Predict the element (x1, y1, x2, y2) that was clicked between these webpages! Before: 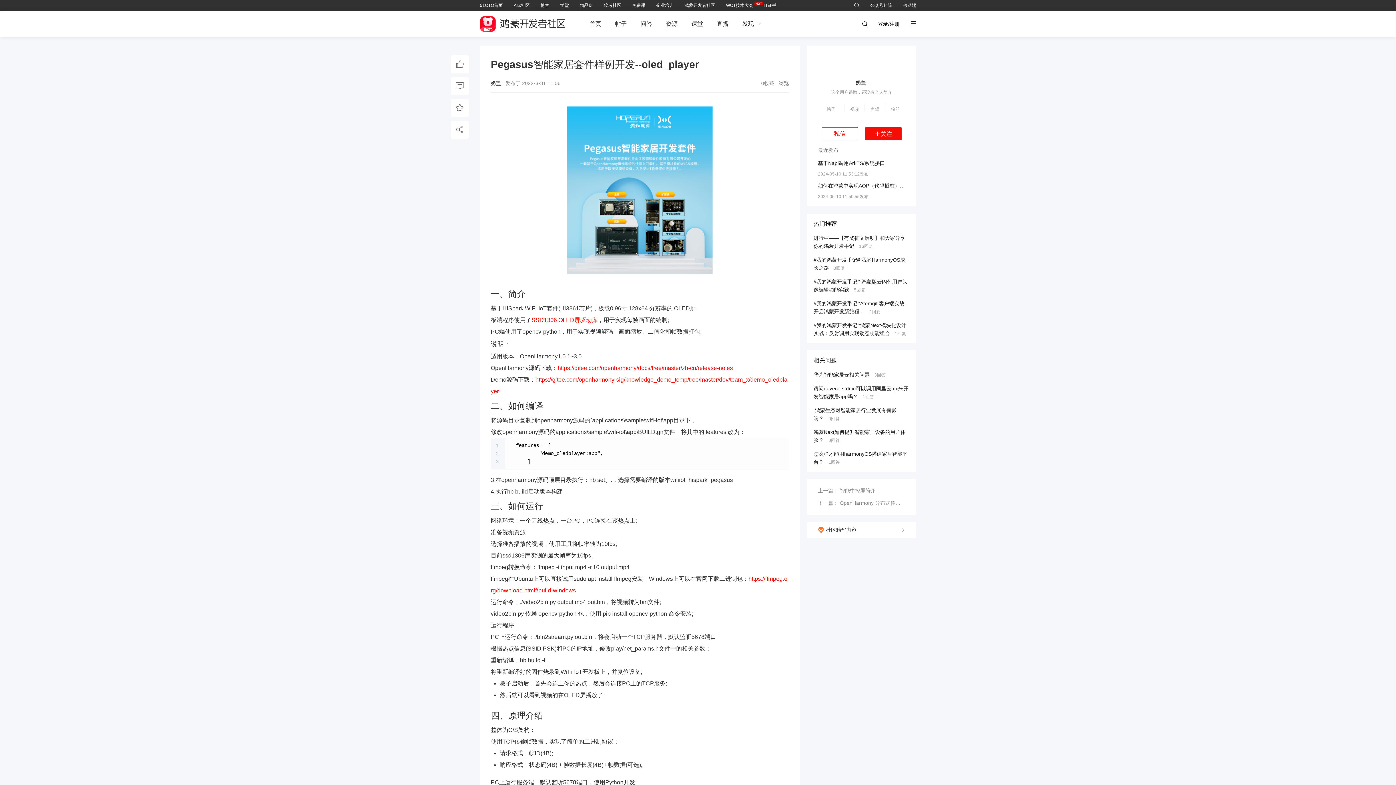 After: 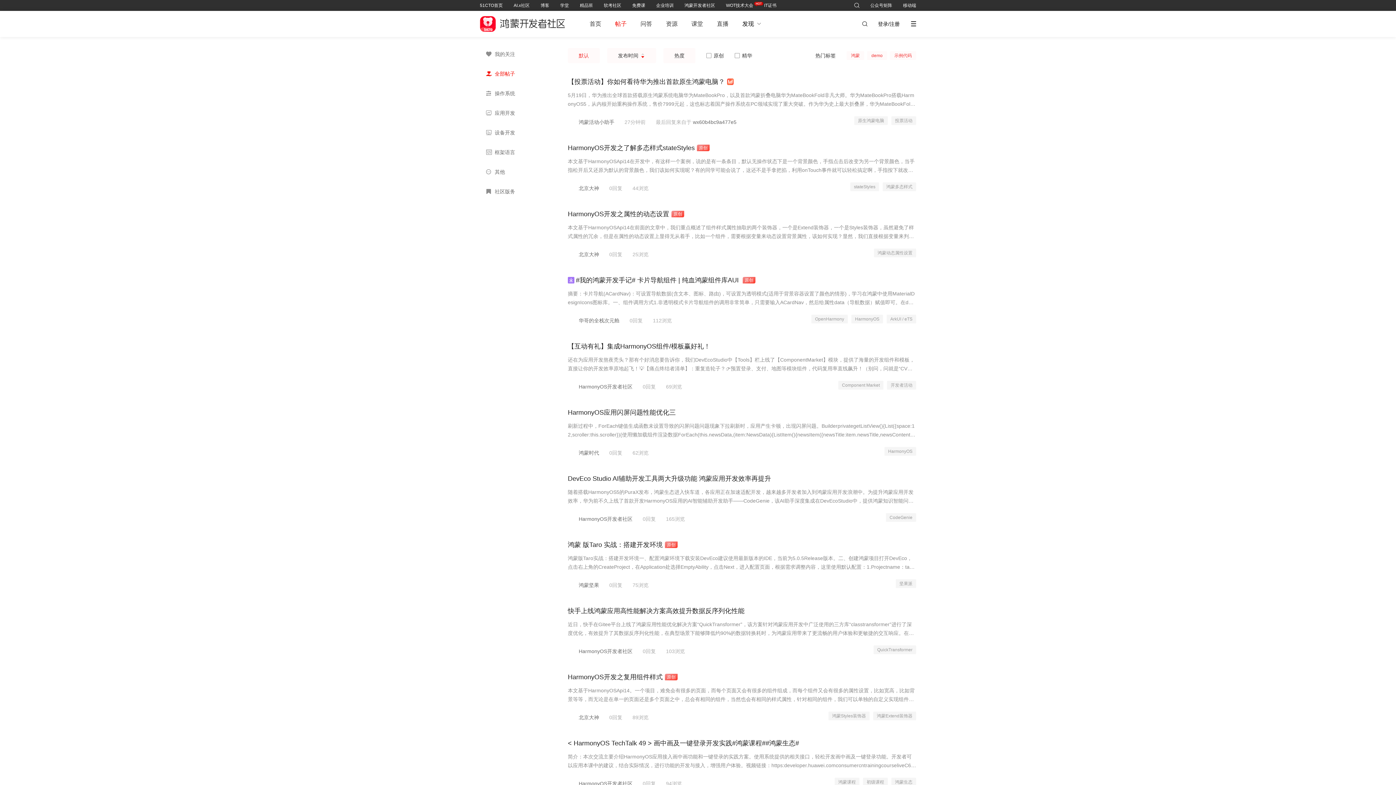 Action: bbox: (615, 20, 626, 26) label: 帖子